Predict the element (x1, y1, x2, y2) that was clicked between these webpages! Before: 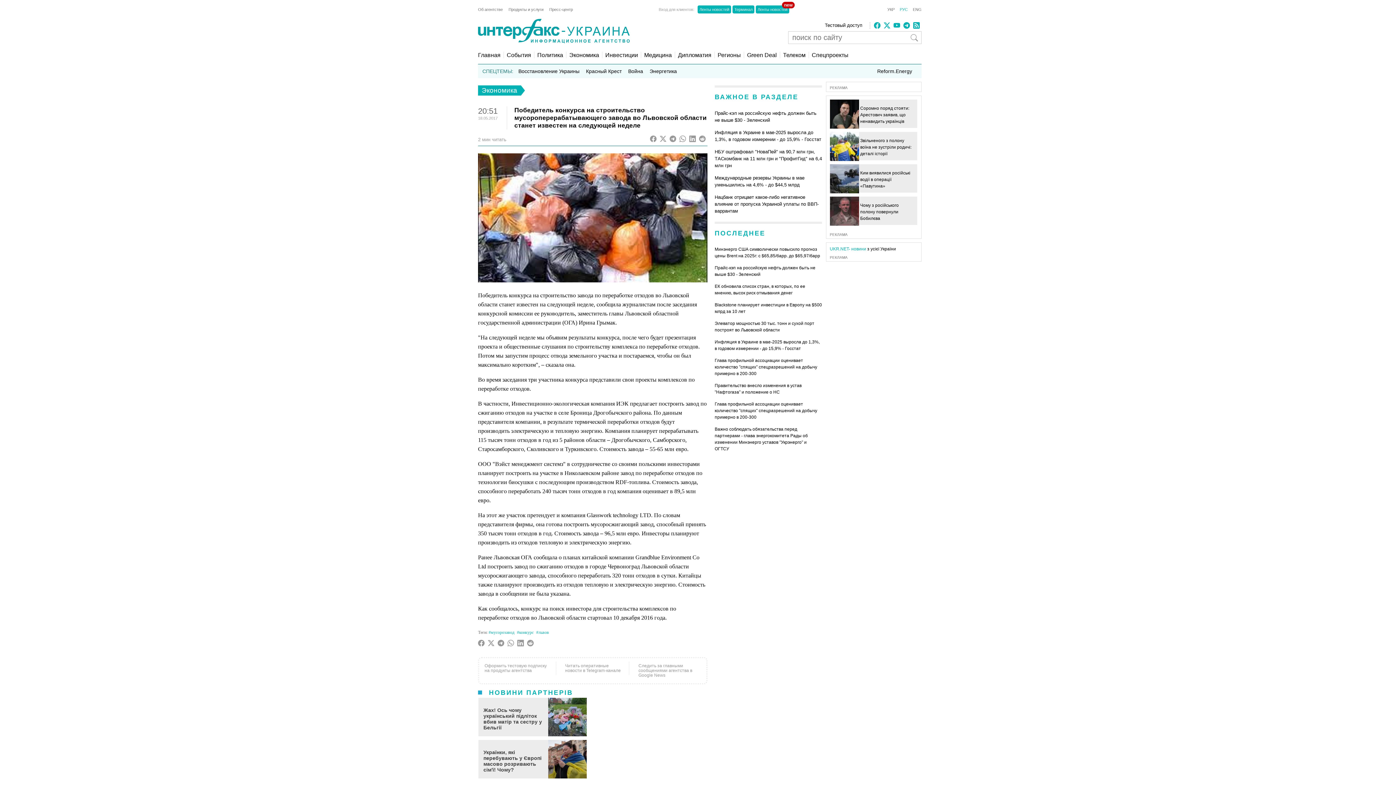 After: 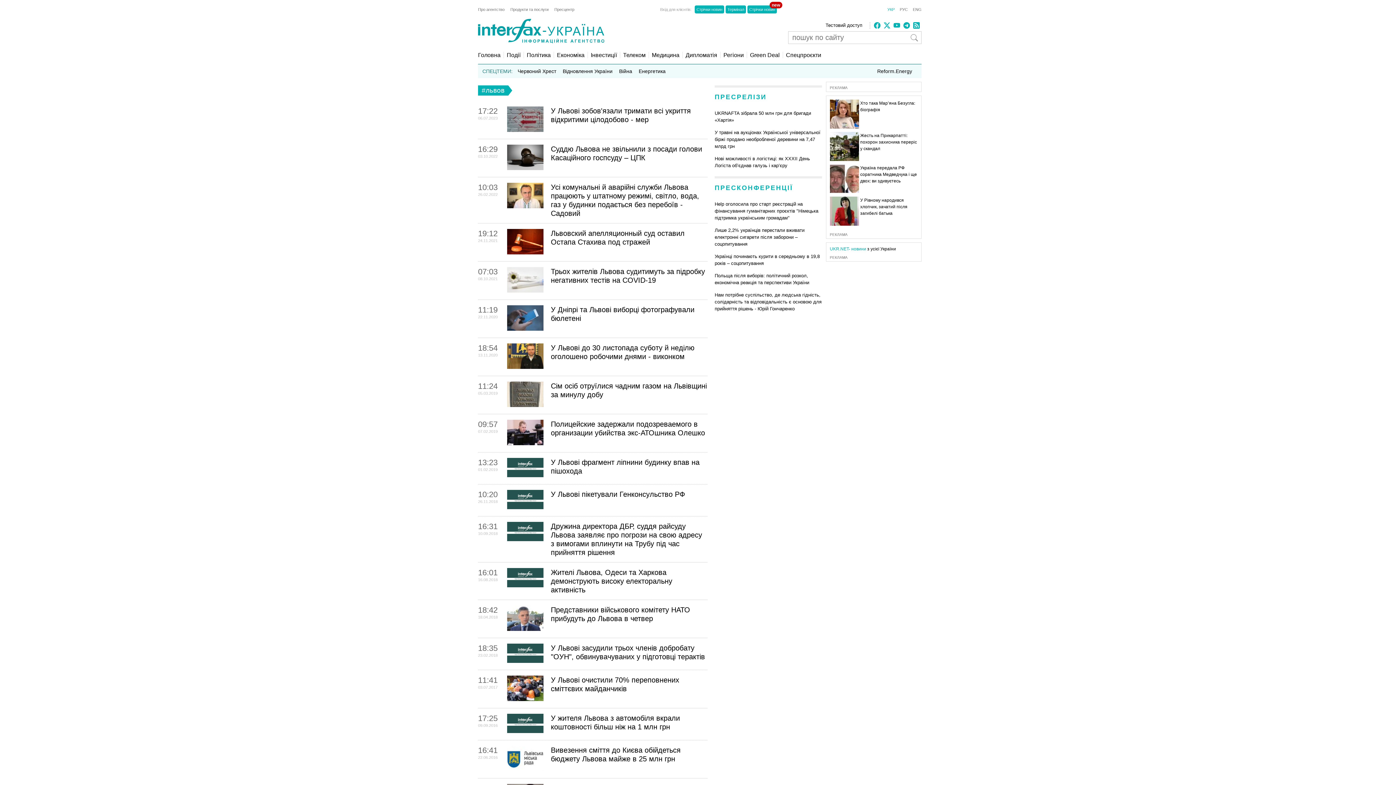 Action: label: #львов bbox: (536, 630, 549, 635)